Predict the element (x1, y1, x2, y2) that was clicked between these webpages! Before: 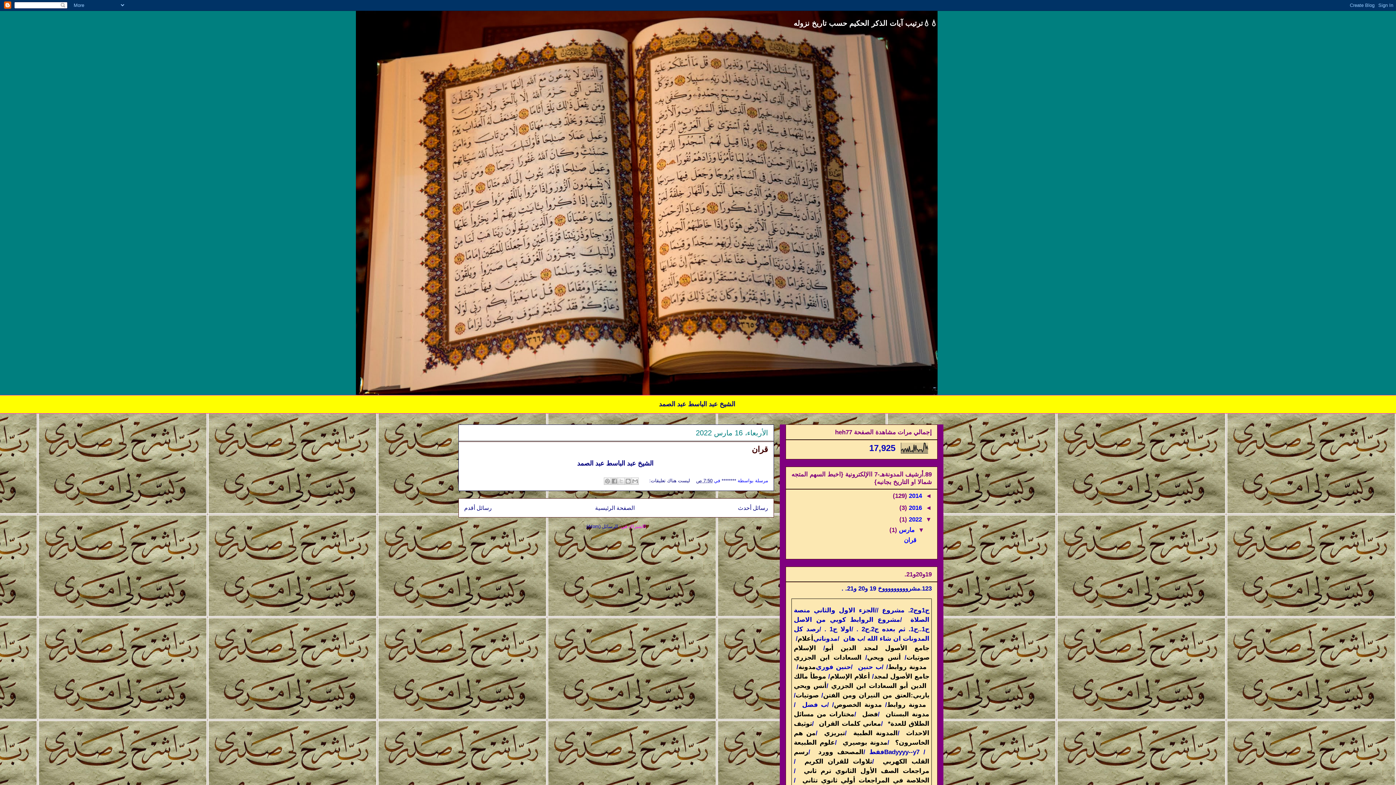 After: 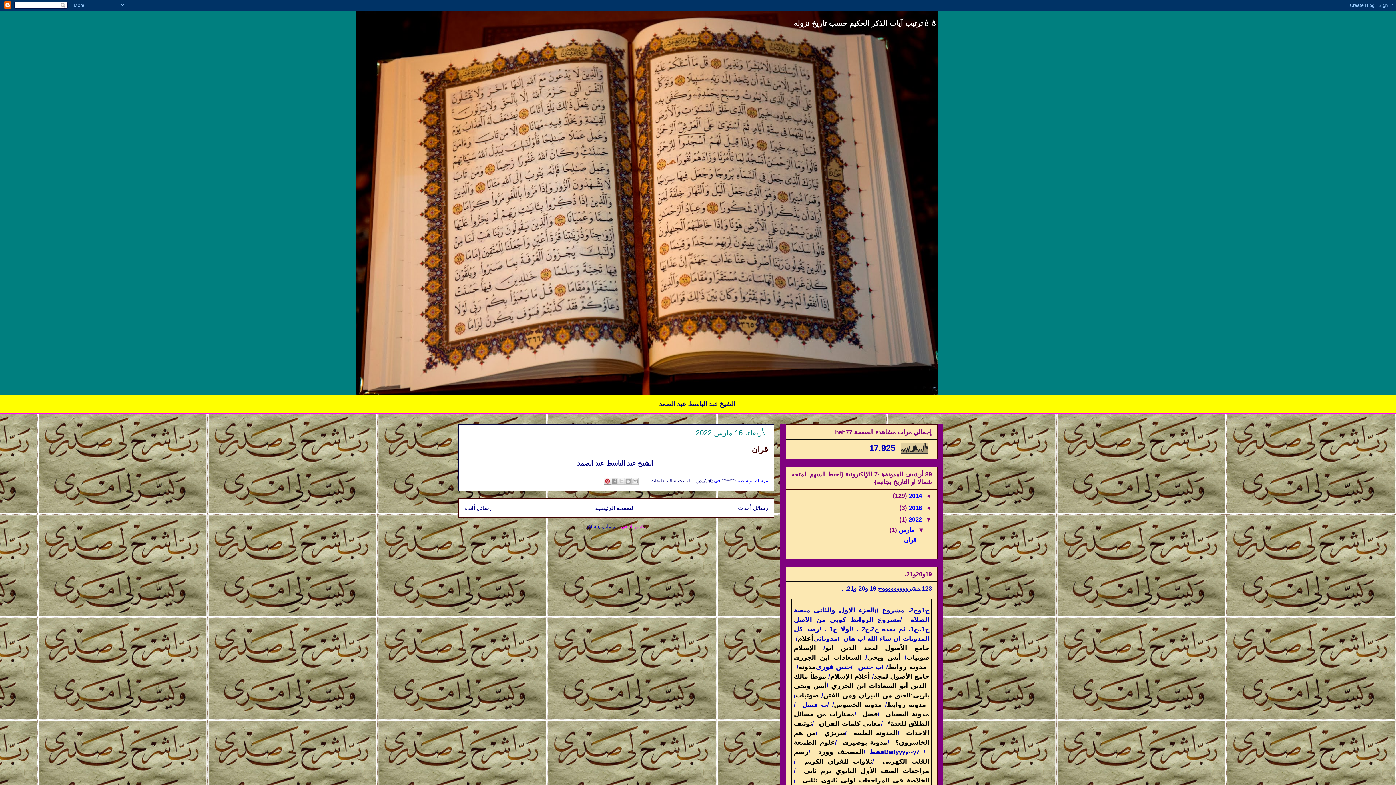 Action: bbox: (604, 477, 611, 485) label: ‏المشاركة على Pinterest